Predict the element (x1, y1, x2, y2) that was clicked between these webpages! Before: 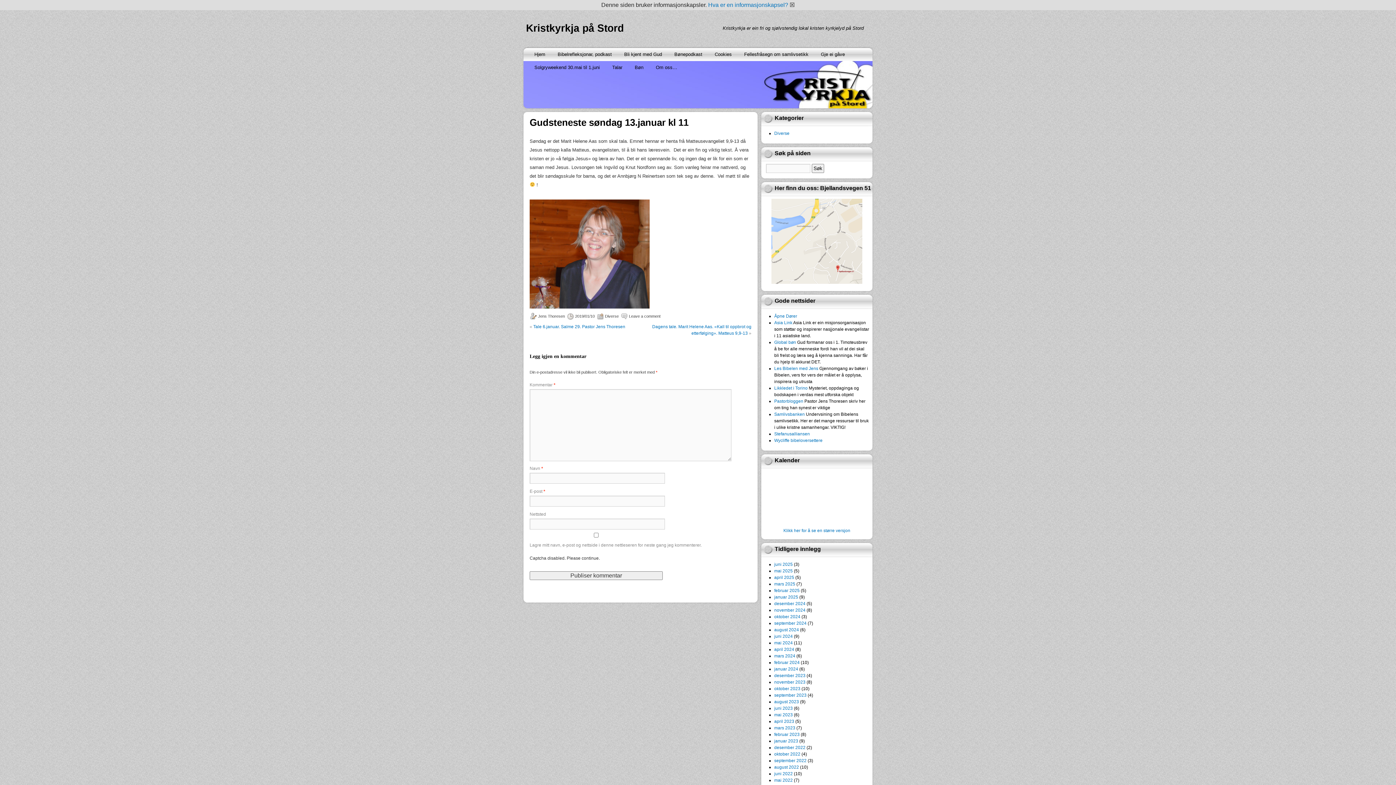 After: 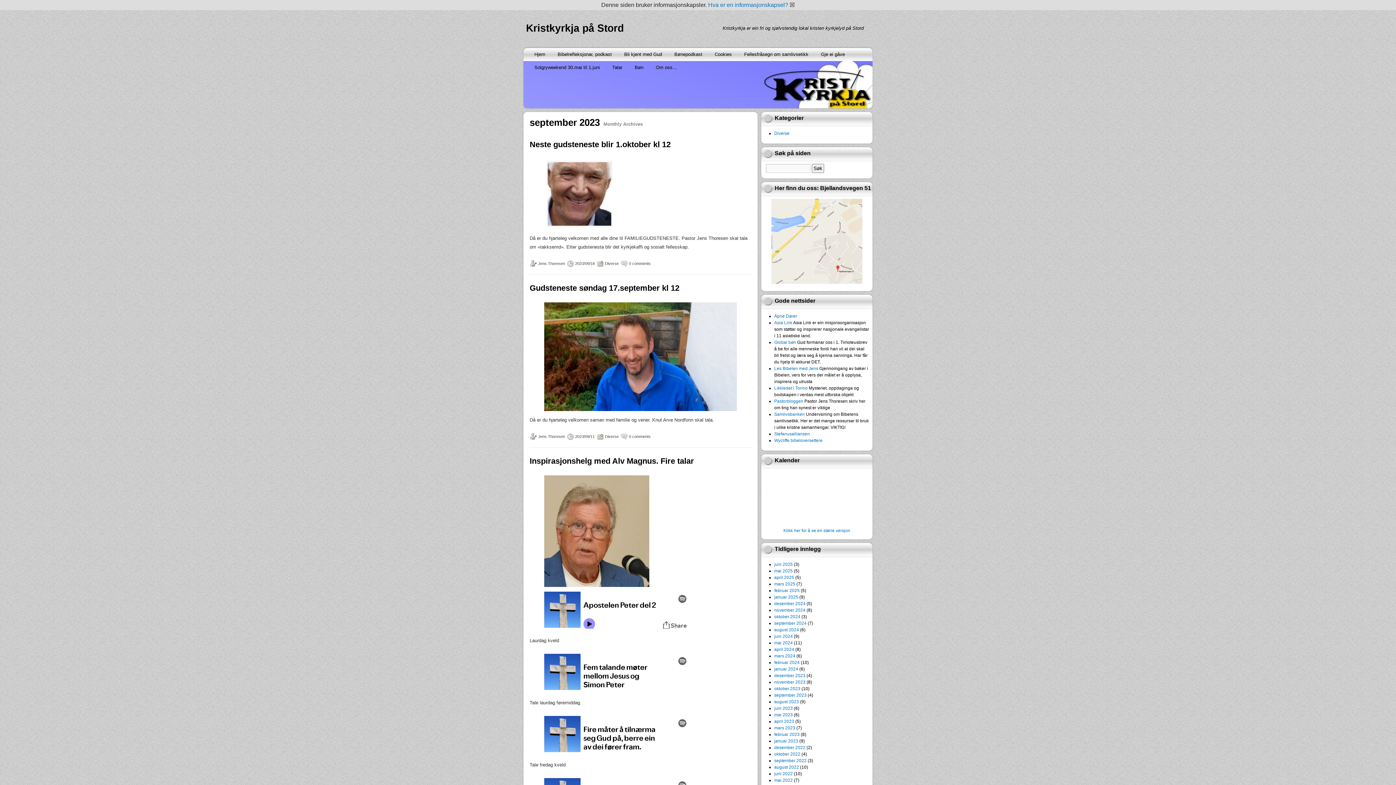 Action: bbox: (774, 692, 806, 698) label: september 2023